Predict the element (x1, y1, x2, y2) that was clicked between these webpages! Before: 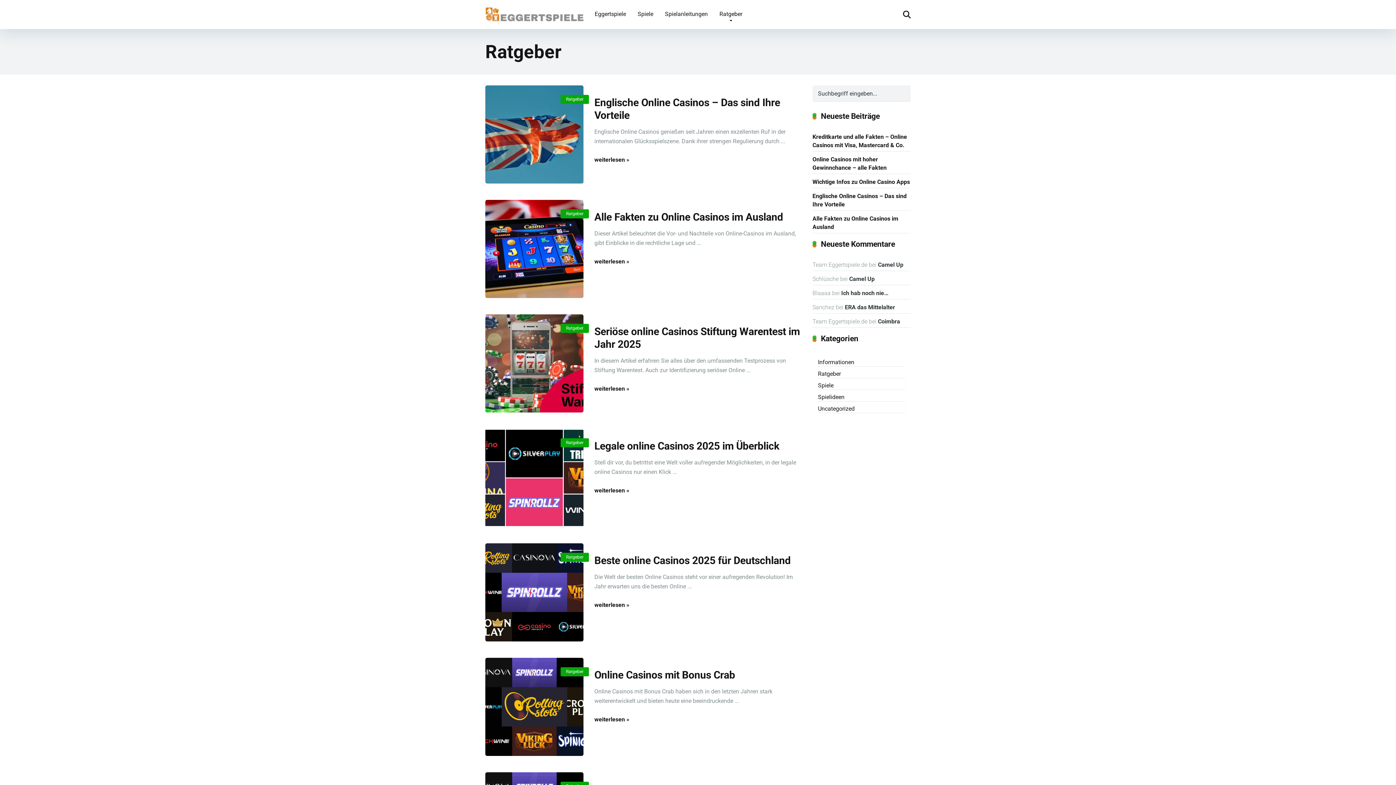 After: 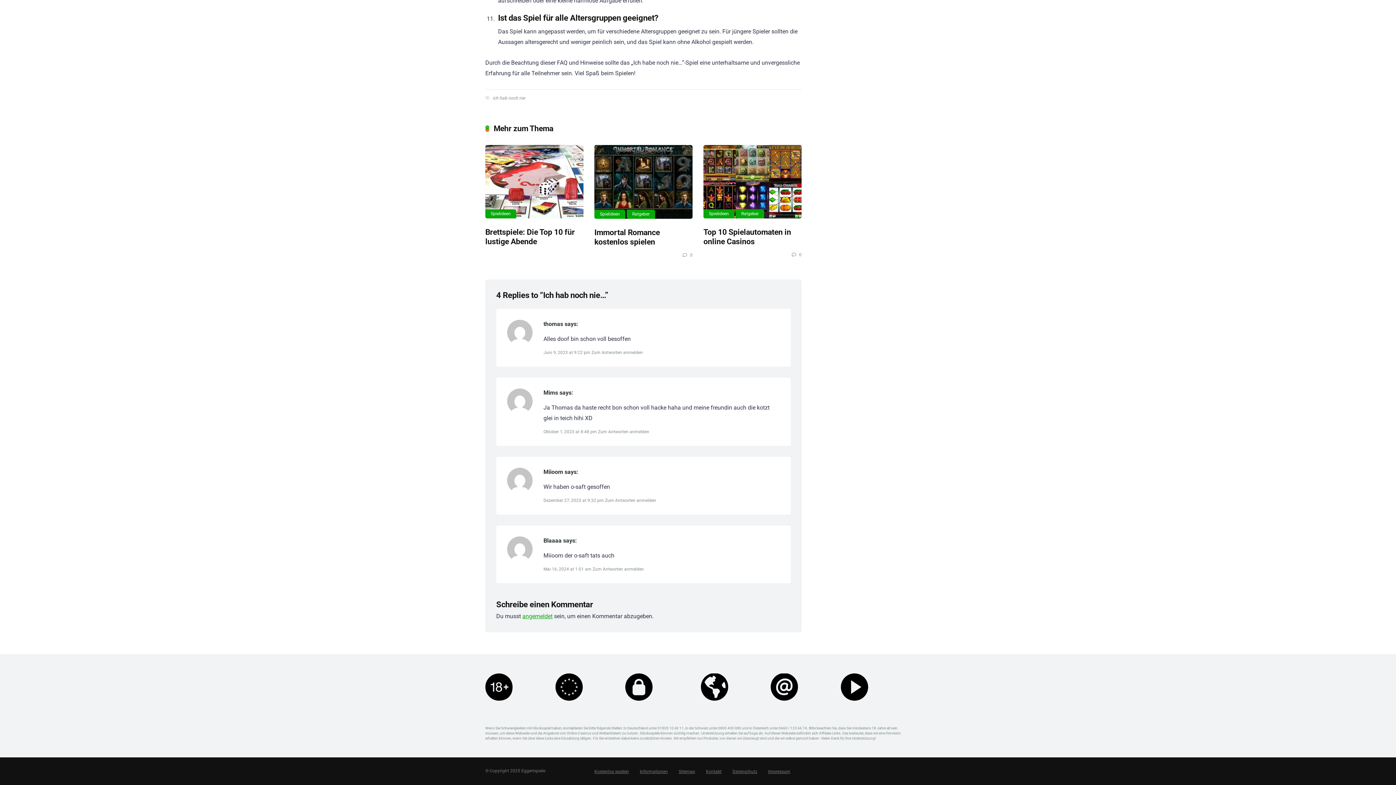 Action: bbox: (841, 289, 888, 296) label: Ich hab noch nie…